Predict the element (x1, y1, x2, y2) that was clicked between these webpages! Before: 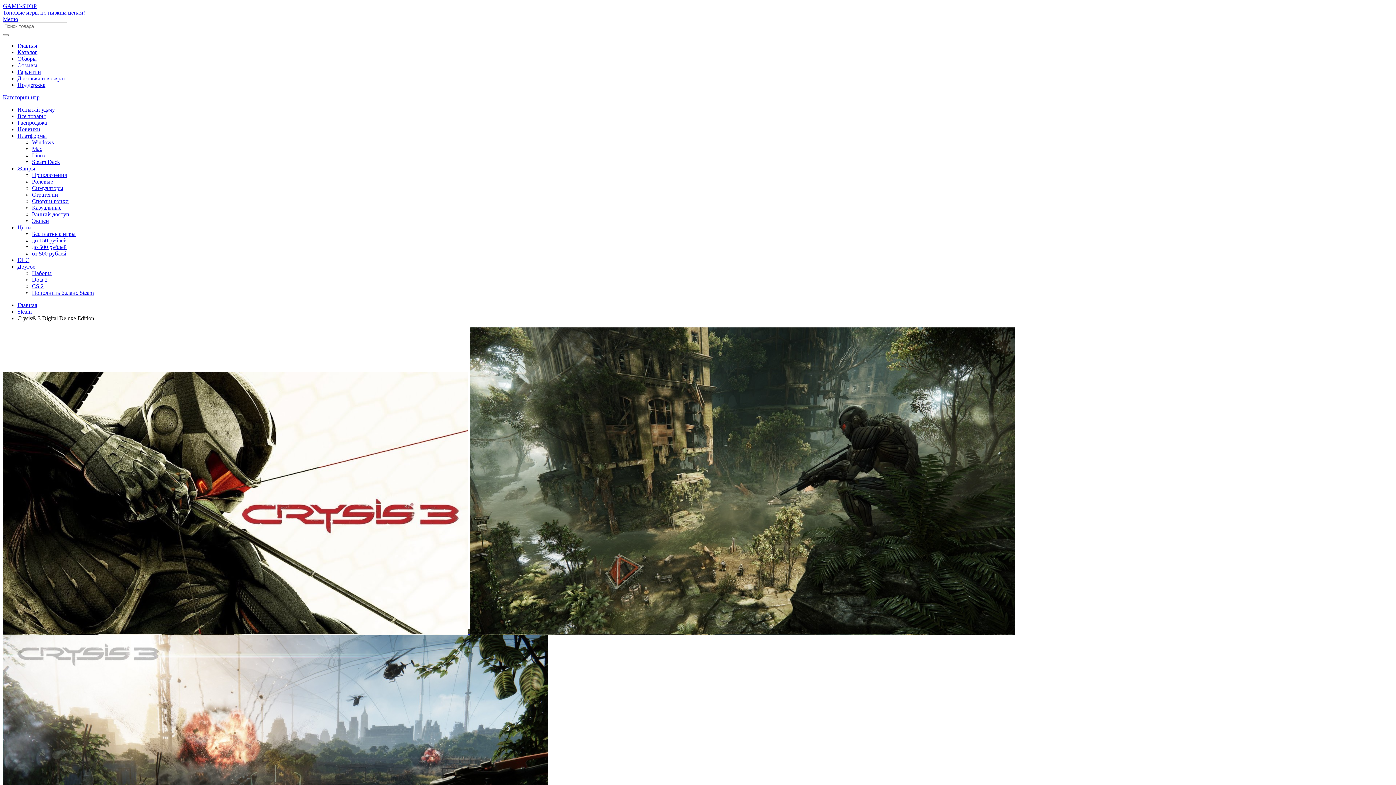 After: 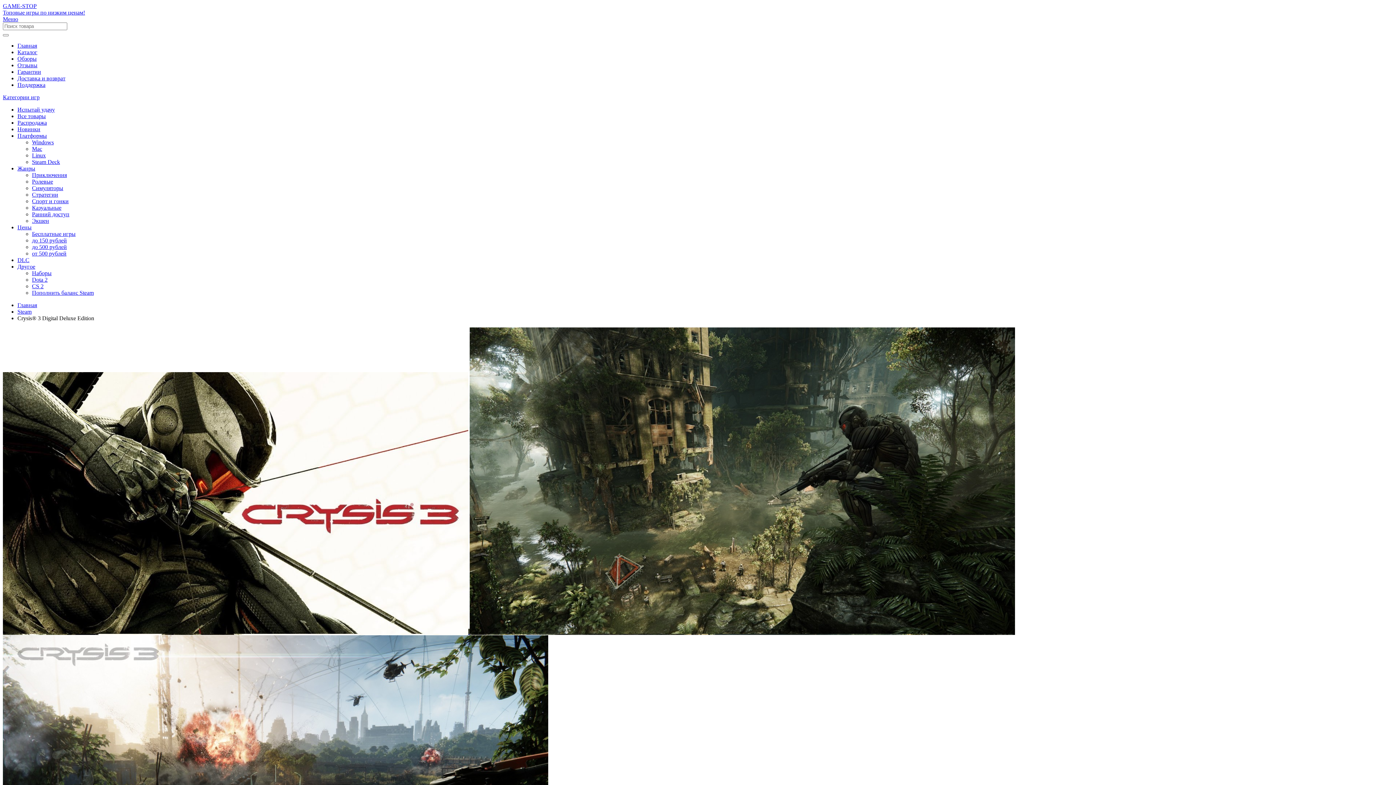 Action: label: Цены bbox: (17, 224, 31, 230)